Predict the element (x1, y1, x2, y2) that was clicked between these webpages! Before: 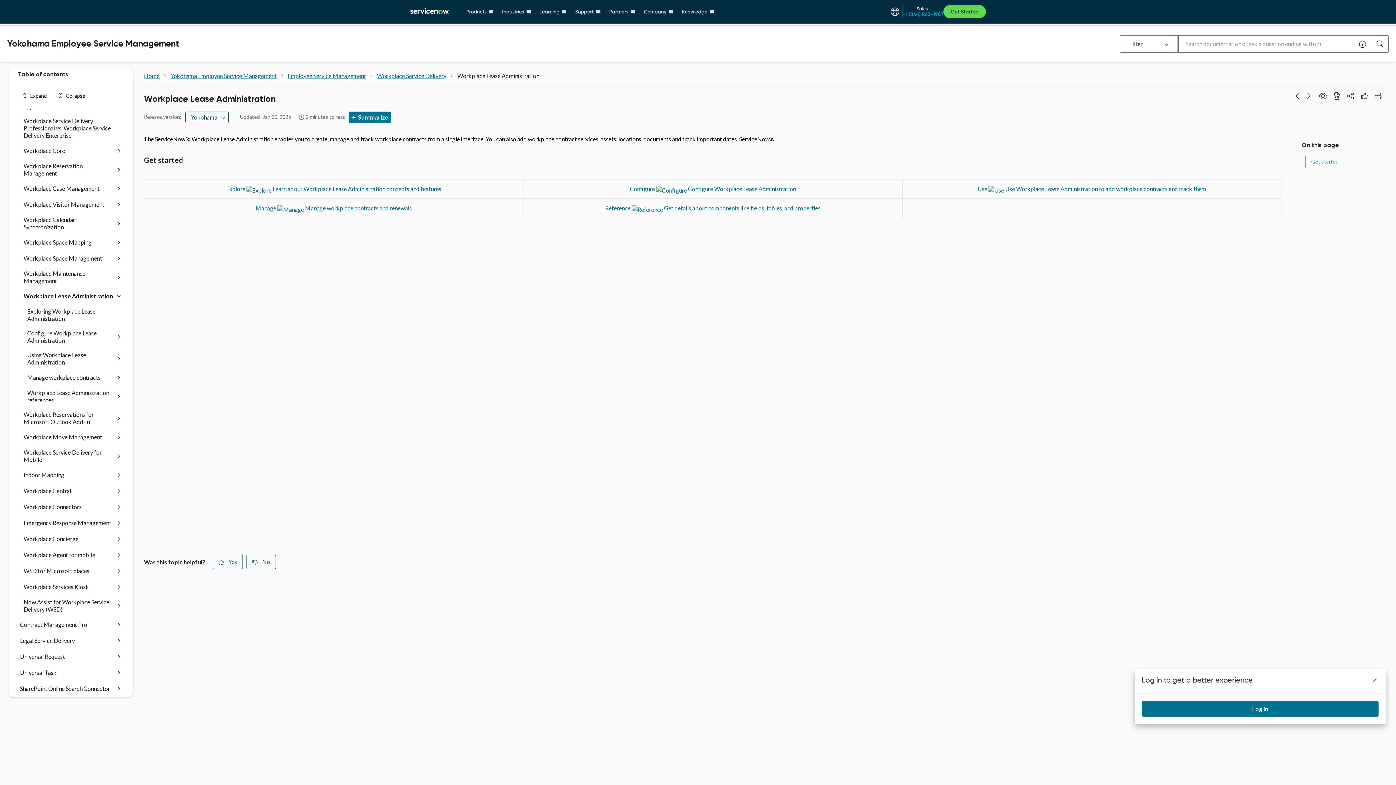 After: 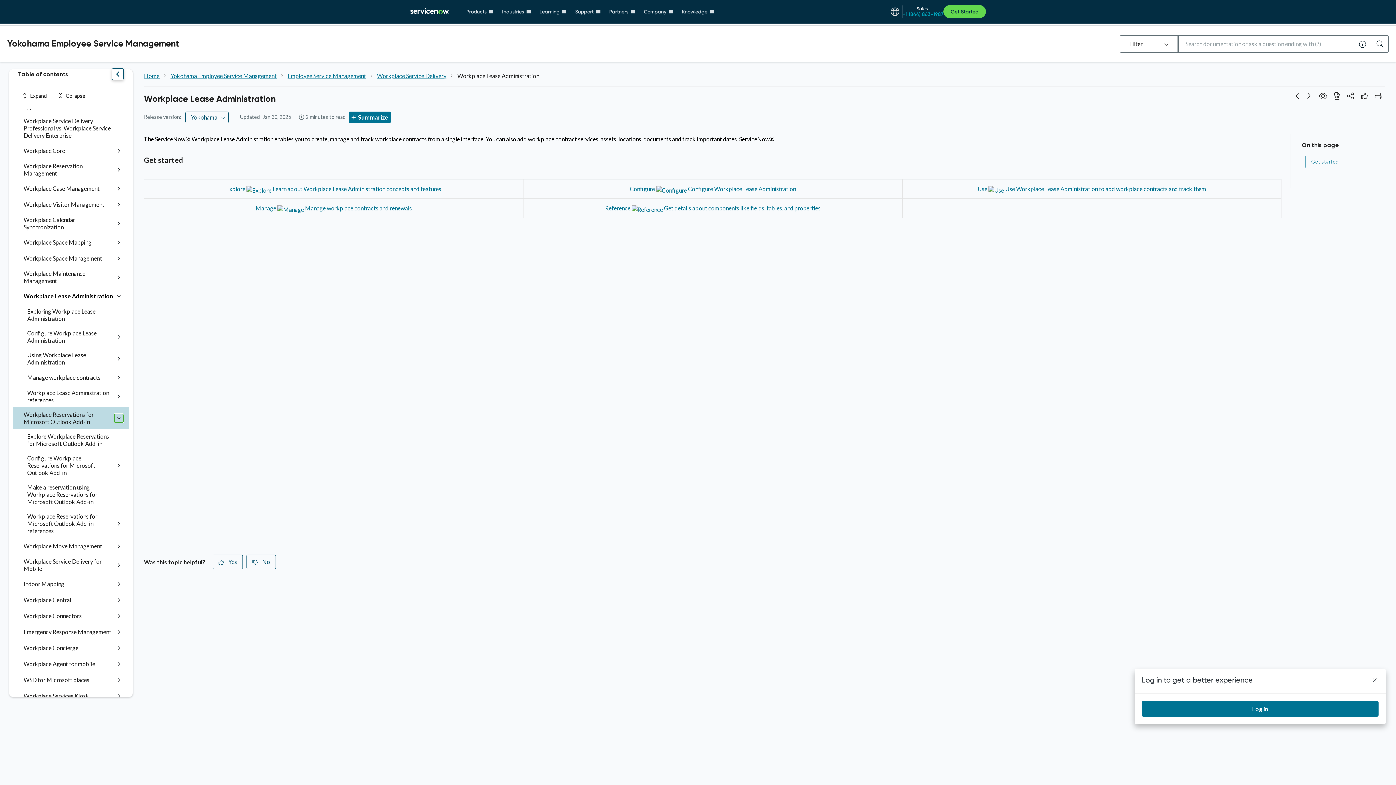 Action: bbox: (114, 414, 123, 422)